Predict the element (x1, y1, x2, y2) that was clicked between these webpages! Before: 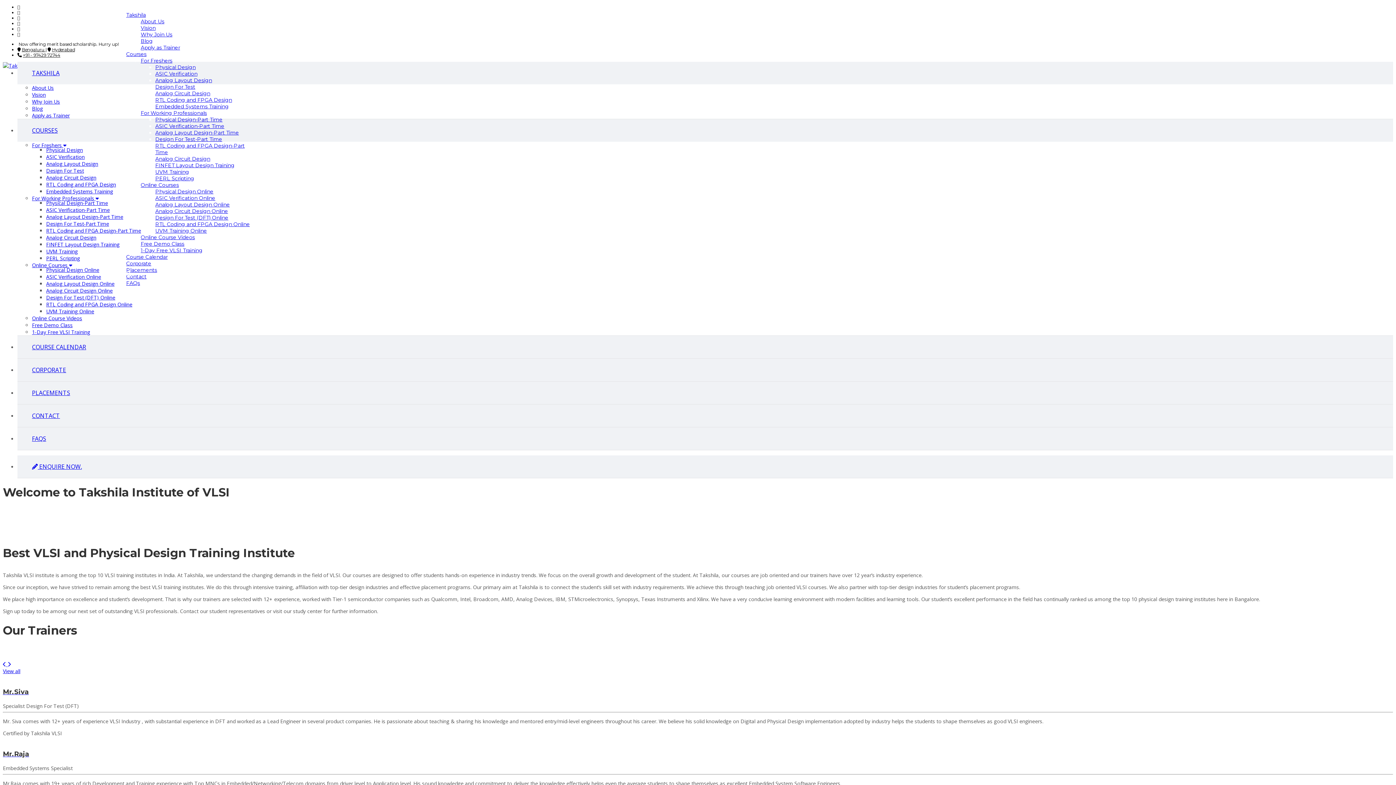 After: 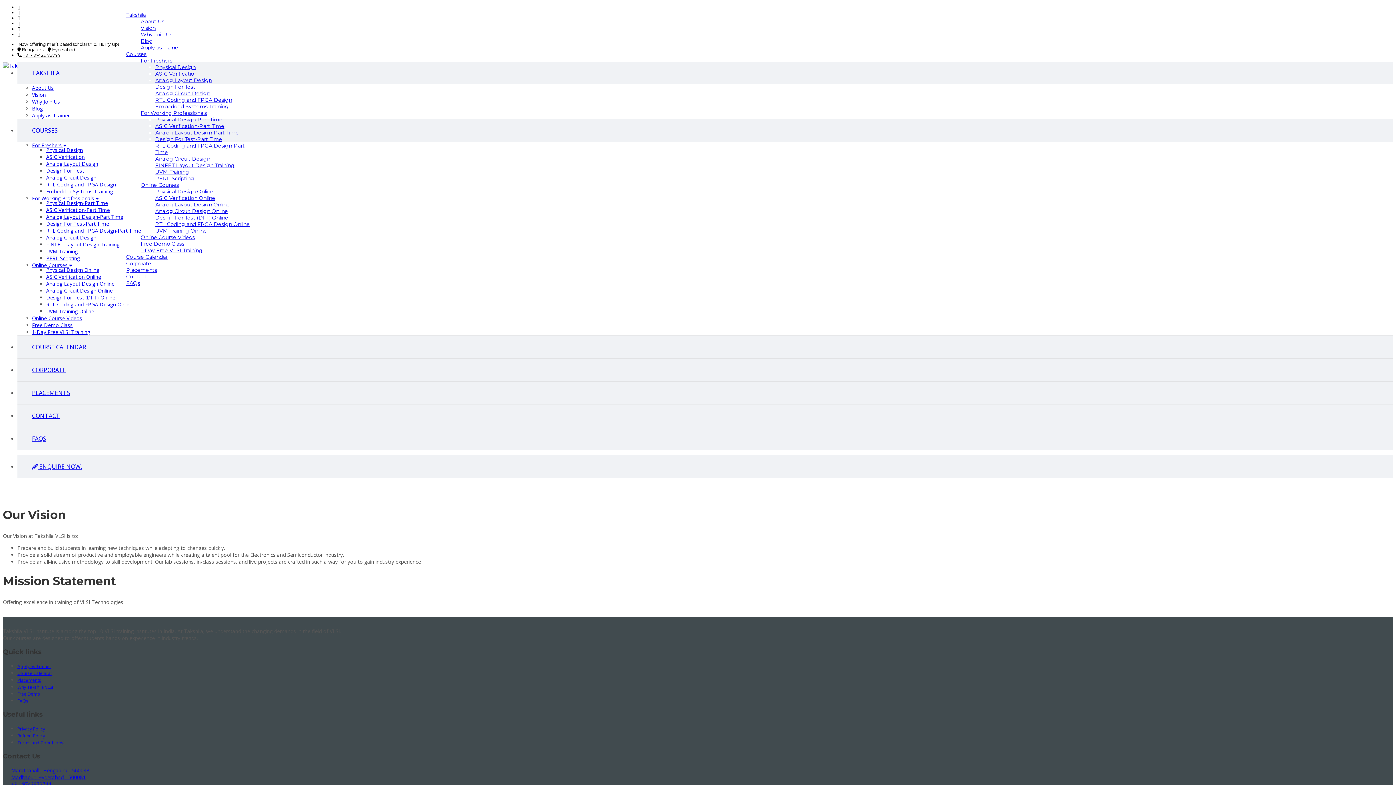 Action: label: Vision bbox: (140, 24, 155, 31)